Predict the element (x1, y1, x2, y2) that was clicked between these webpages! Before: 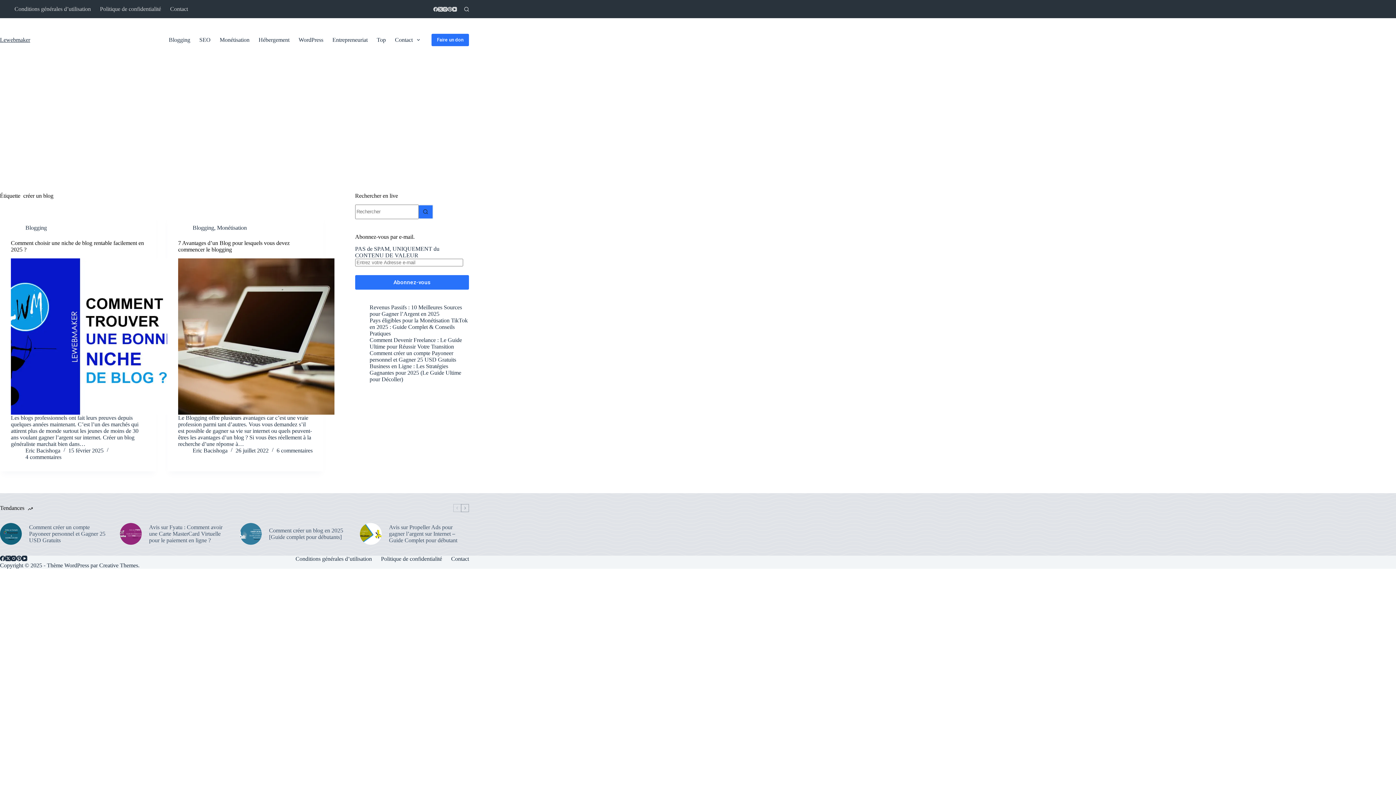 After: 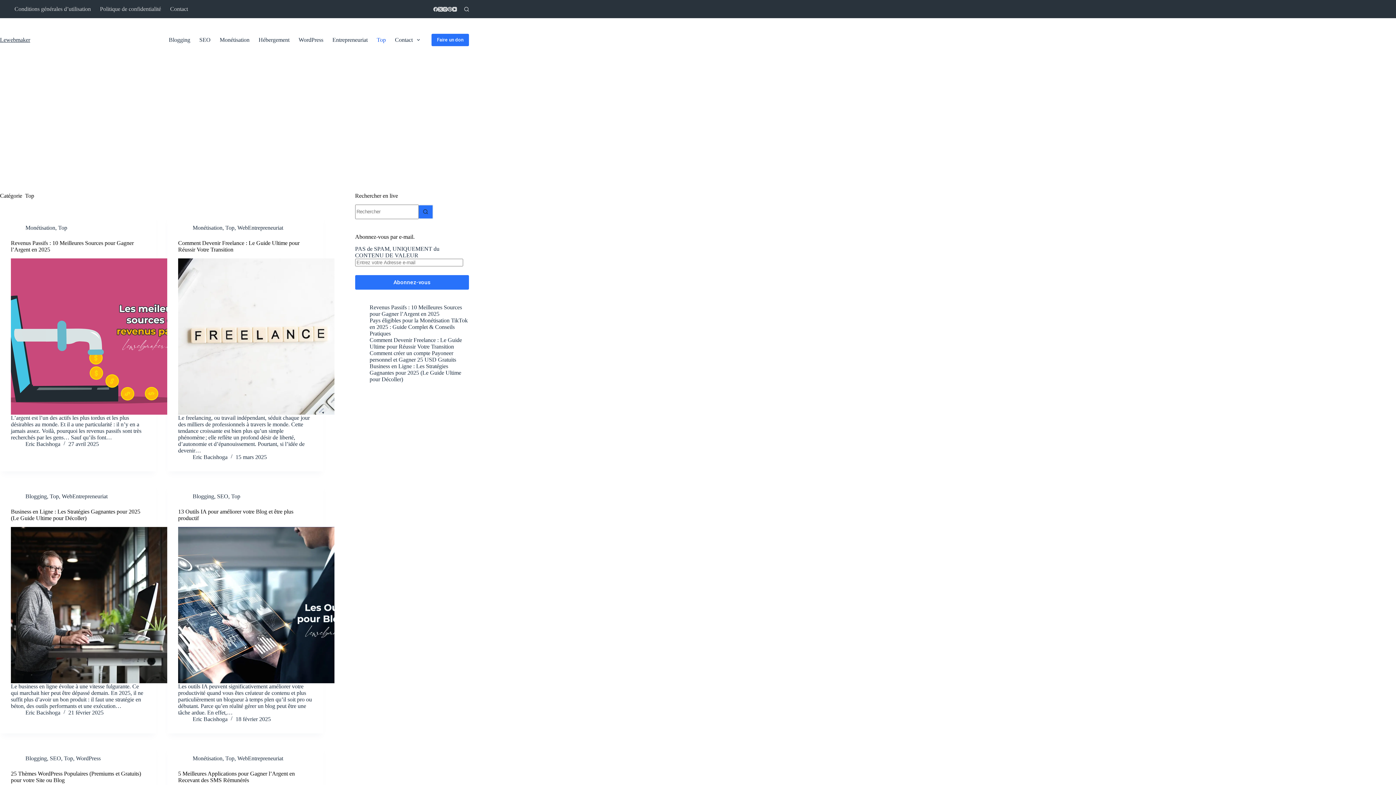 Action: label: Top bbox: (372, 18, 390, 61)